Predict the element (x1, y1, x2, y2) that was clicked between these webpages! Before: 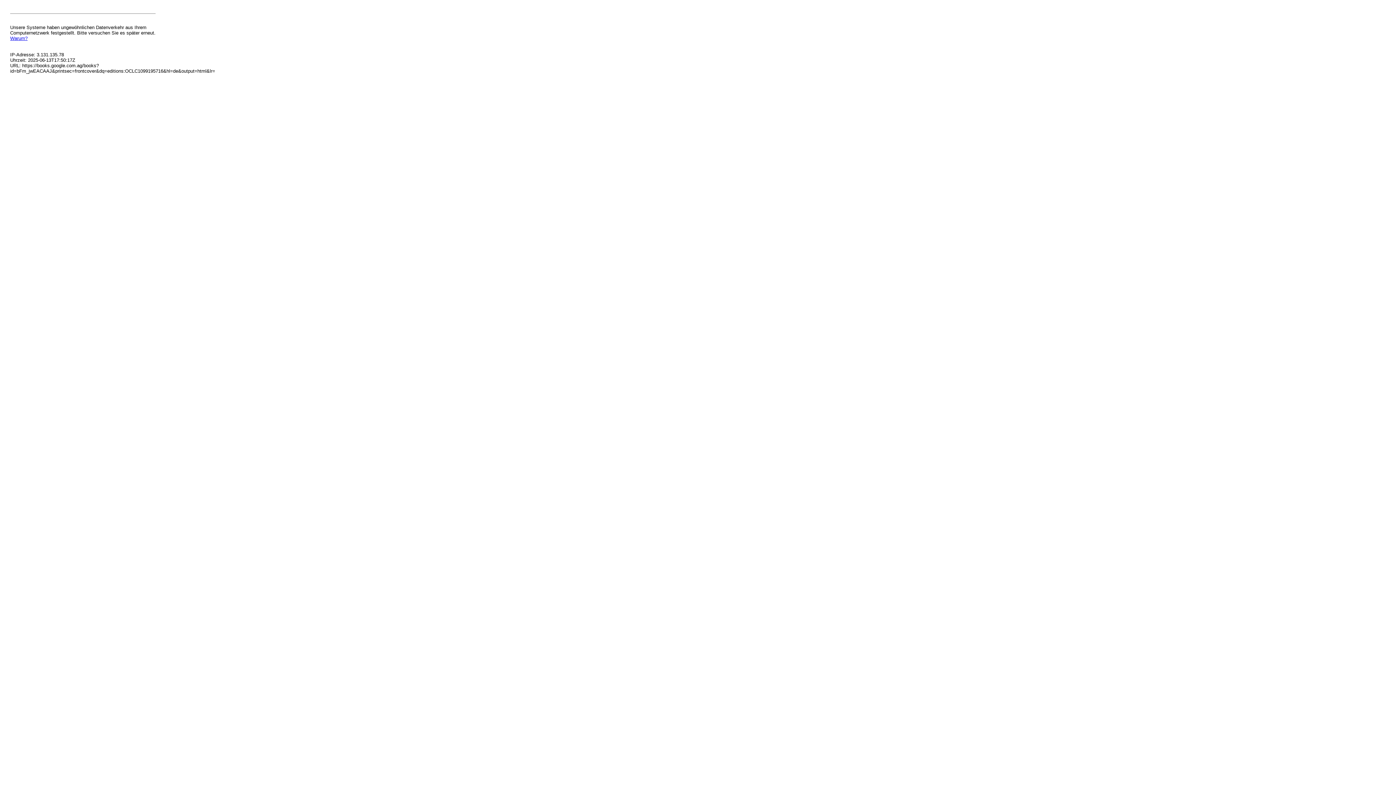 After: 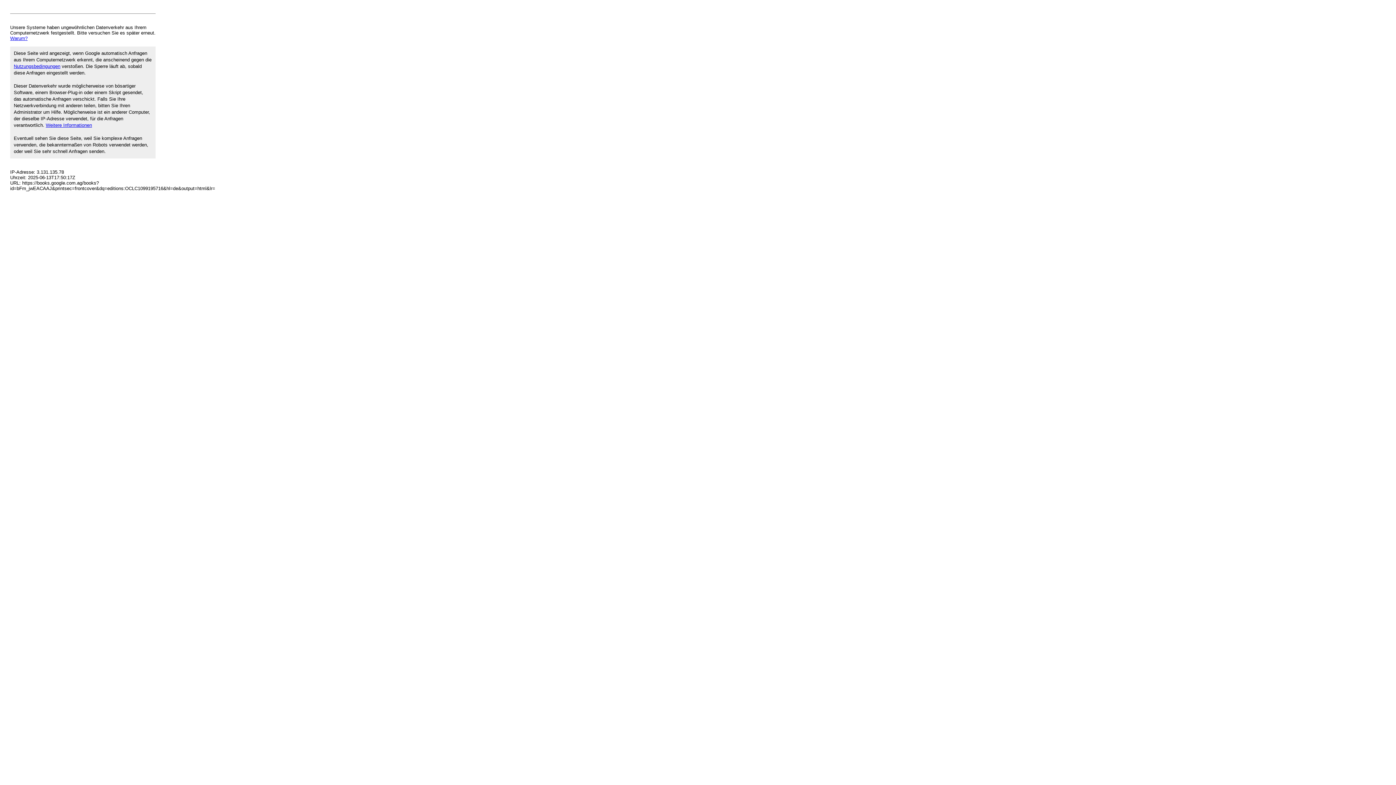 Action: bbox: (10, 35, 27, 41) label: Warum?